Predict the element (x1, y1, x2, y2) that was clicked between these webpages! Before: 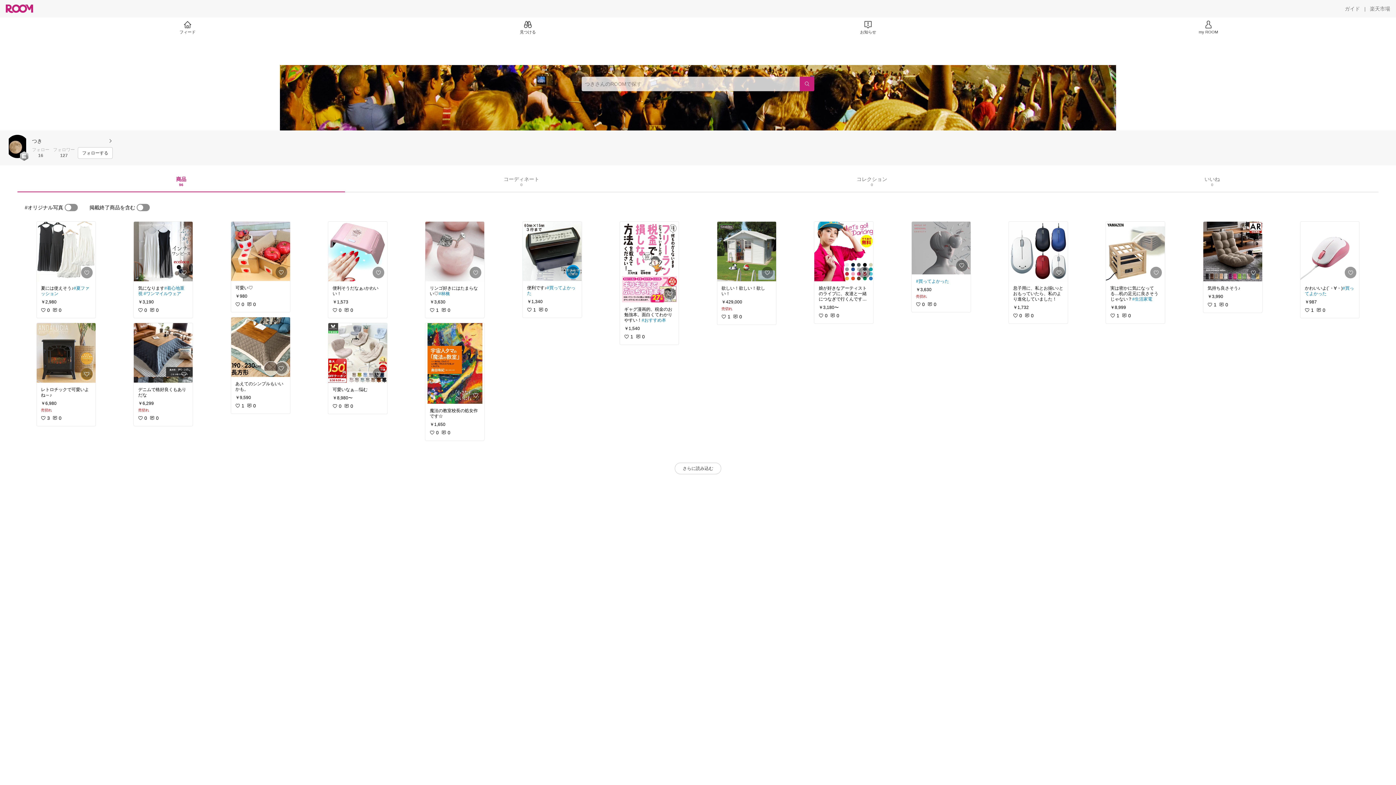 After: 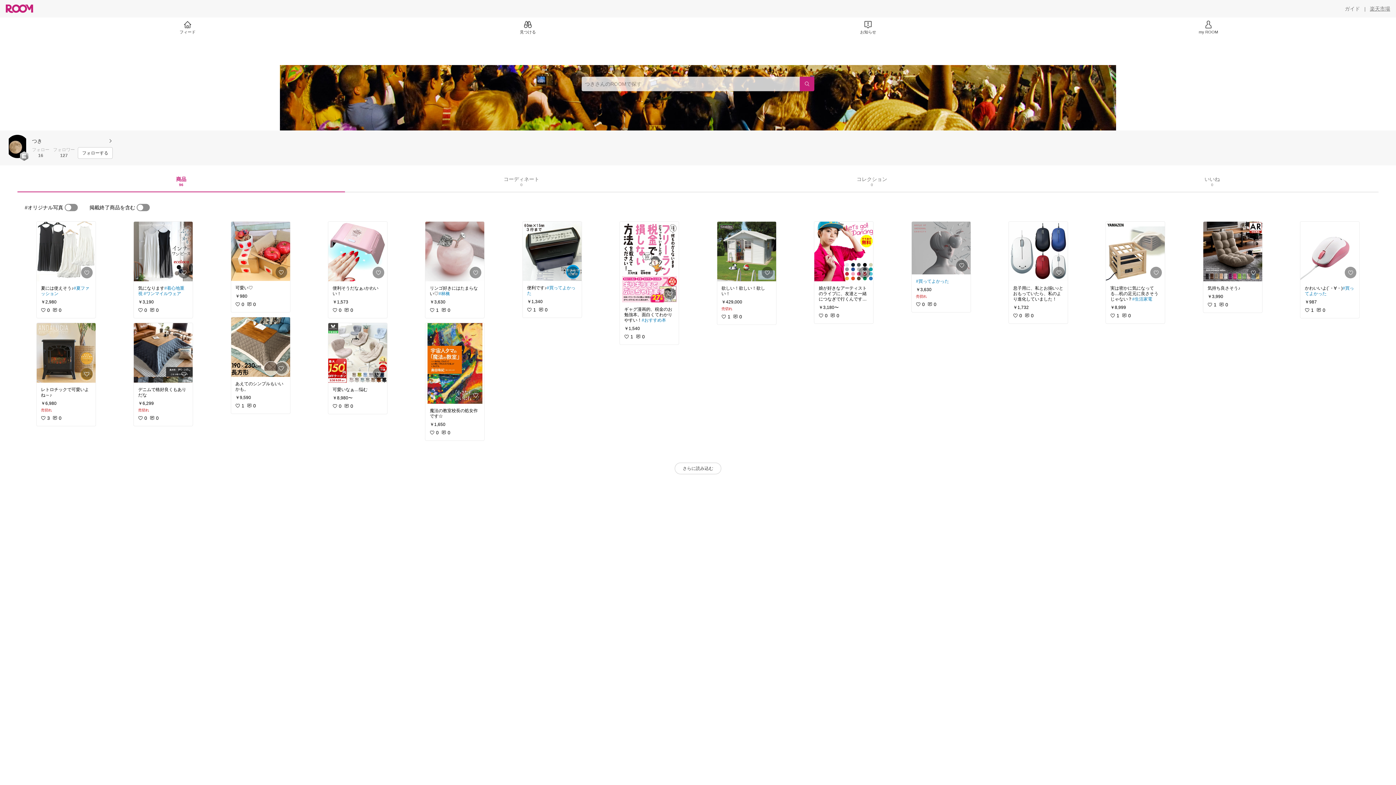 Action: bbox: (1370, 5, 1390, 12) label: 楽天市場